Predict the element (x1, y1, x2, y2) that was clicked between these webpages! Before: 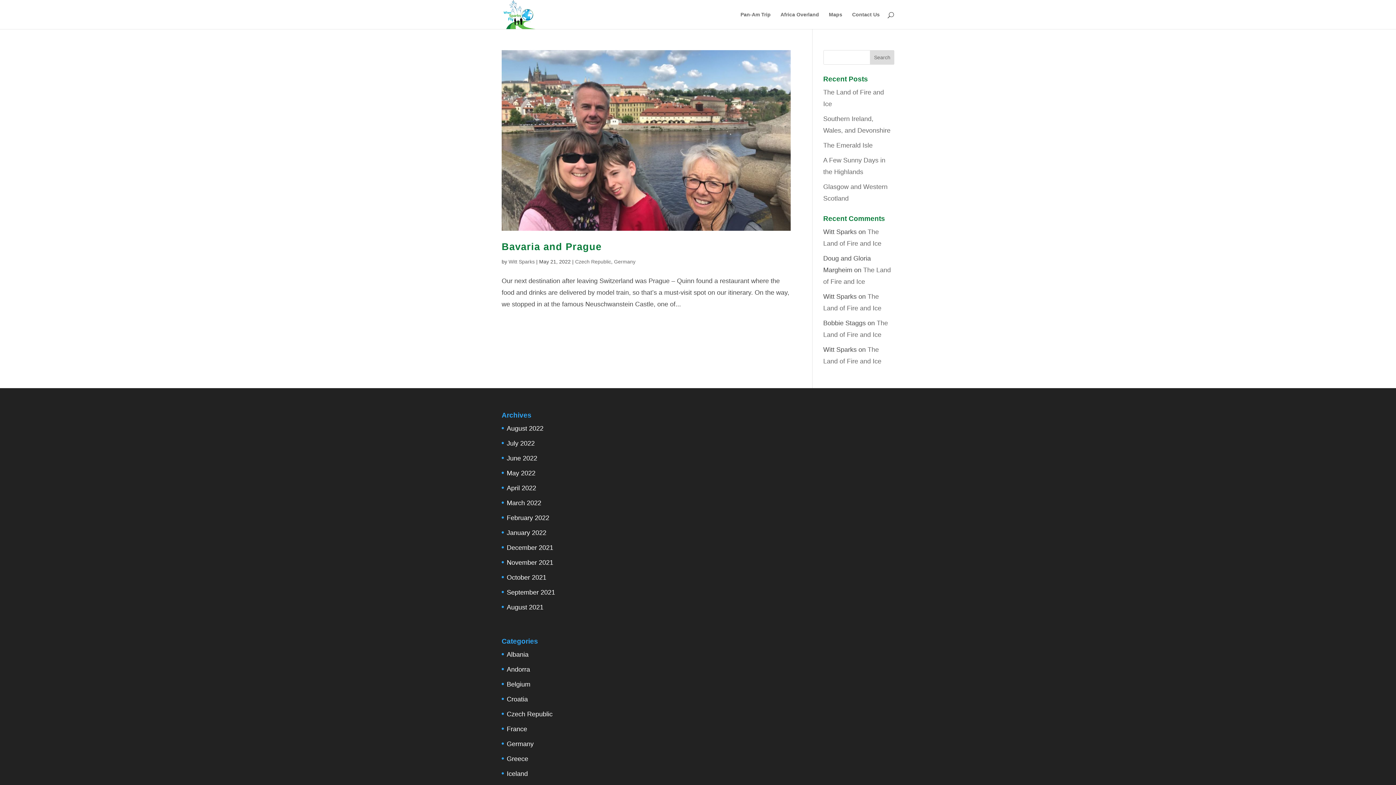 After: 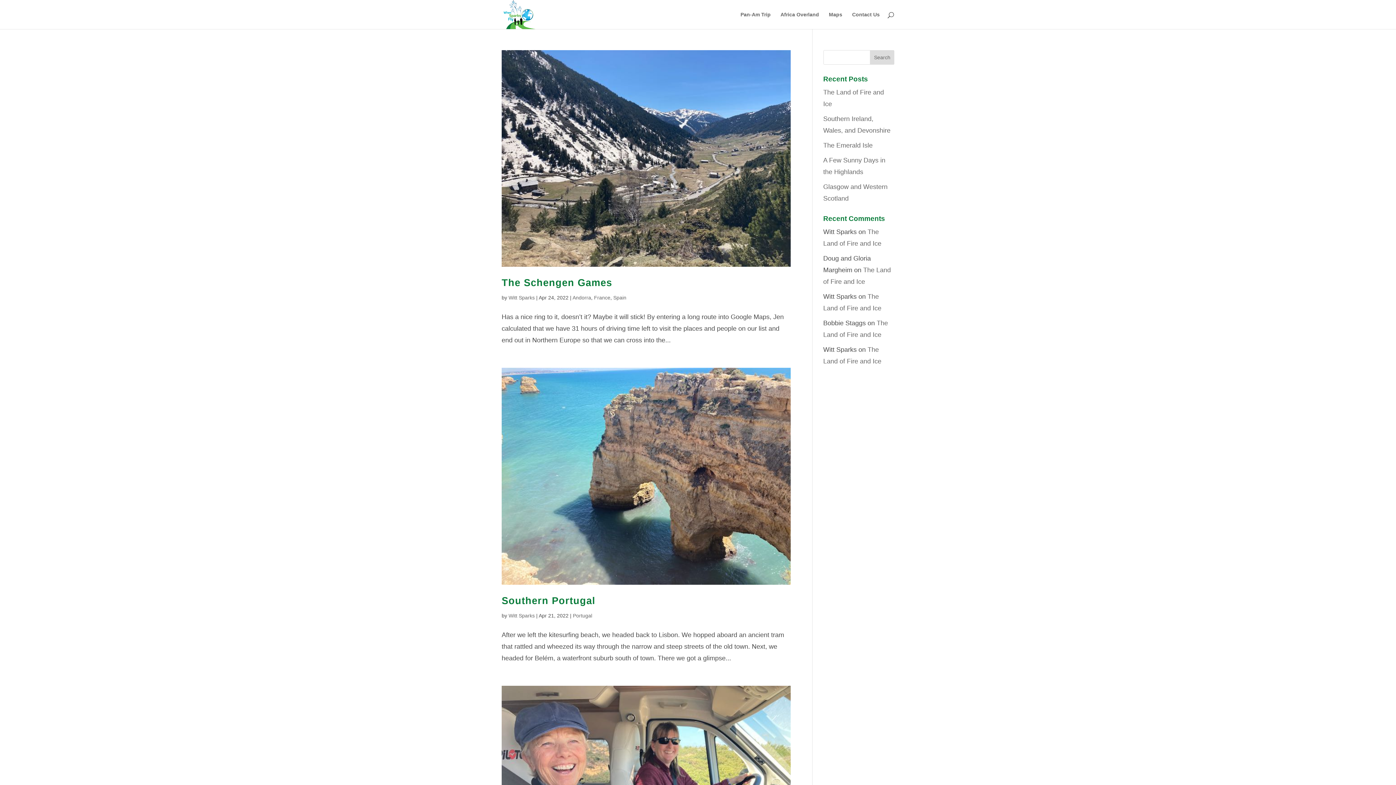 Action: label: April 2022 bbox: (506, 484, 536, 491)